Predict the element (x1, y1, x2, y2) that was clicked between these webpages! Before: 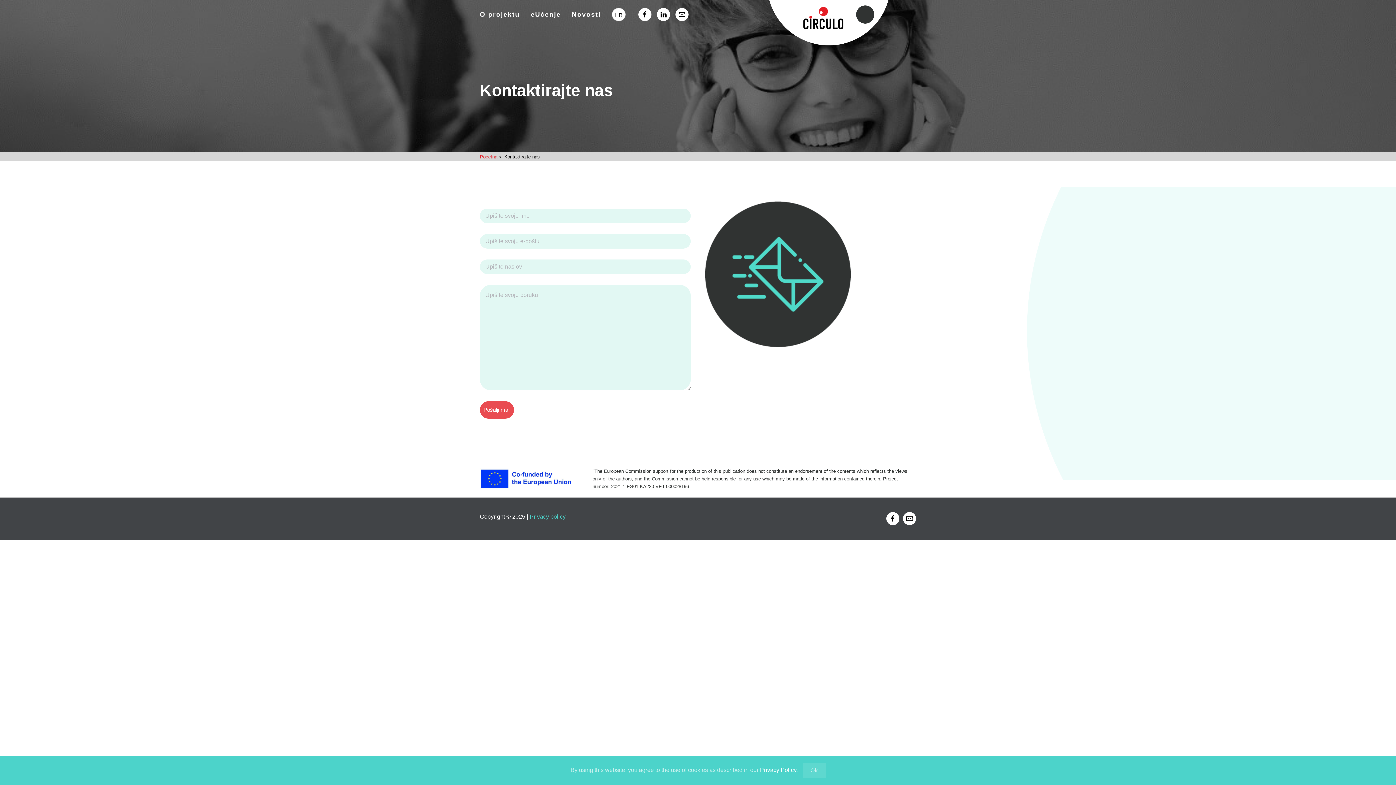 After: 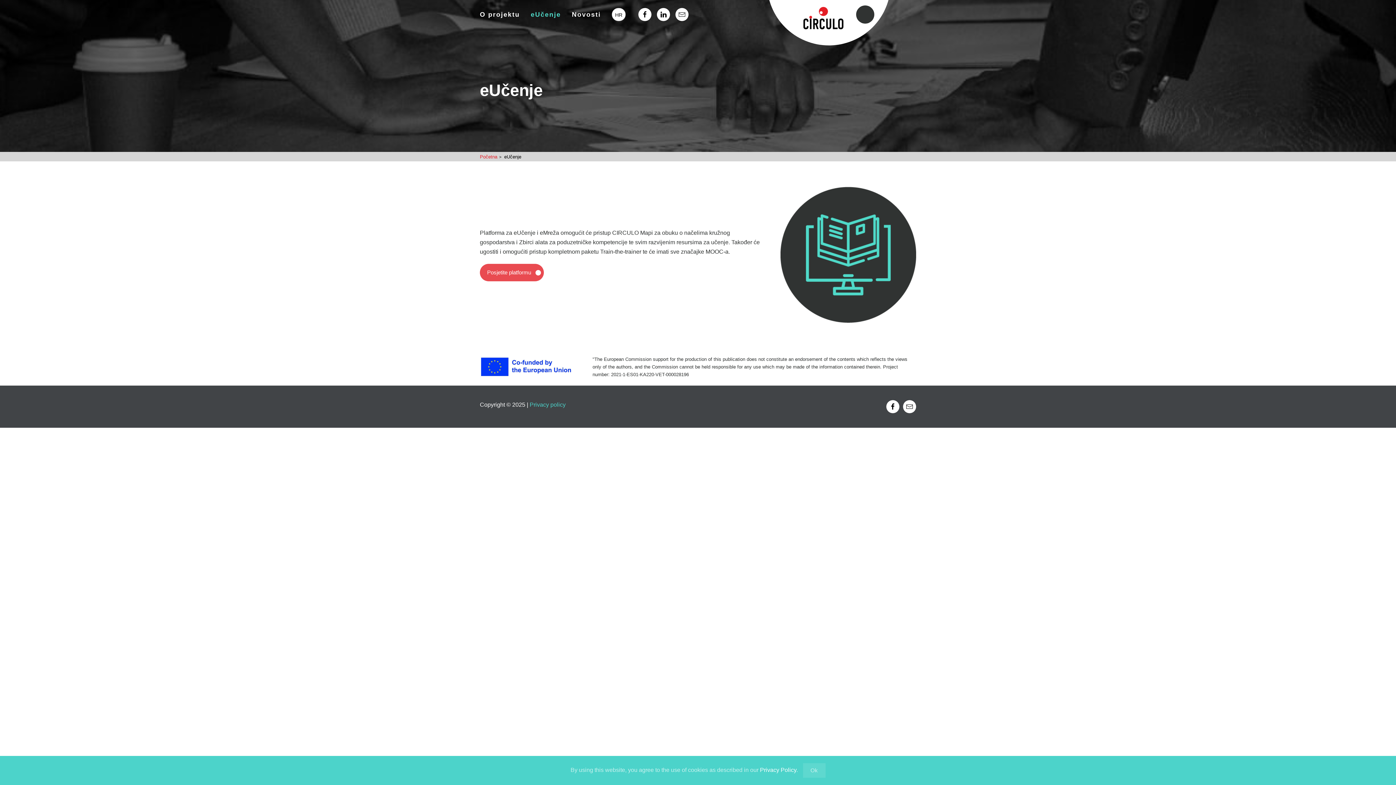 Action: bbox: (525, 0, 566, 29) label: eUčenje